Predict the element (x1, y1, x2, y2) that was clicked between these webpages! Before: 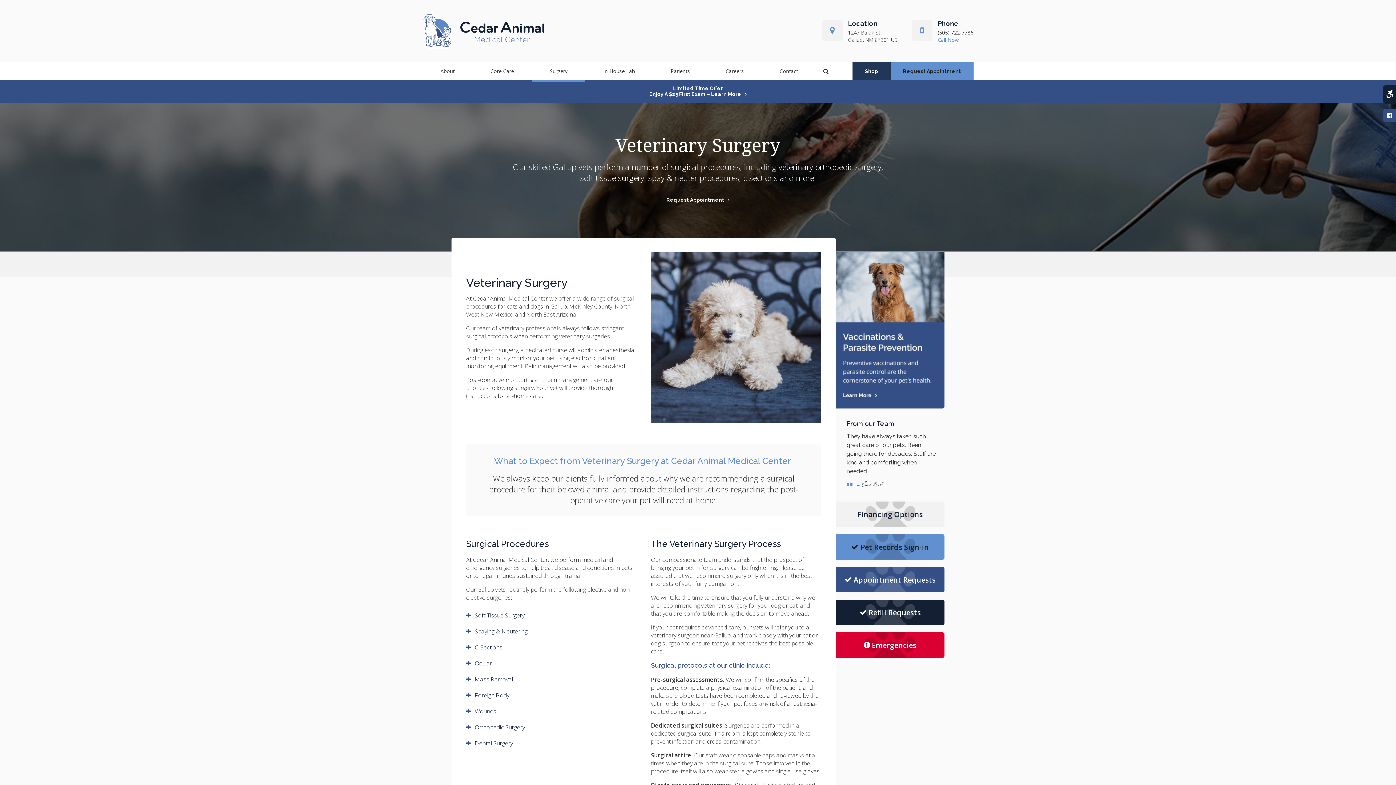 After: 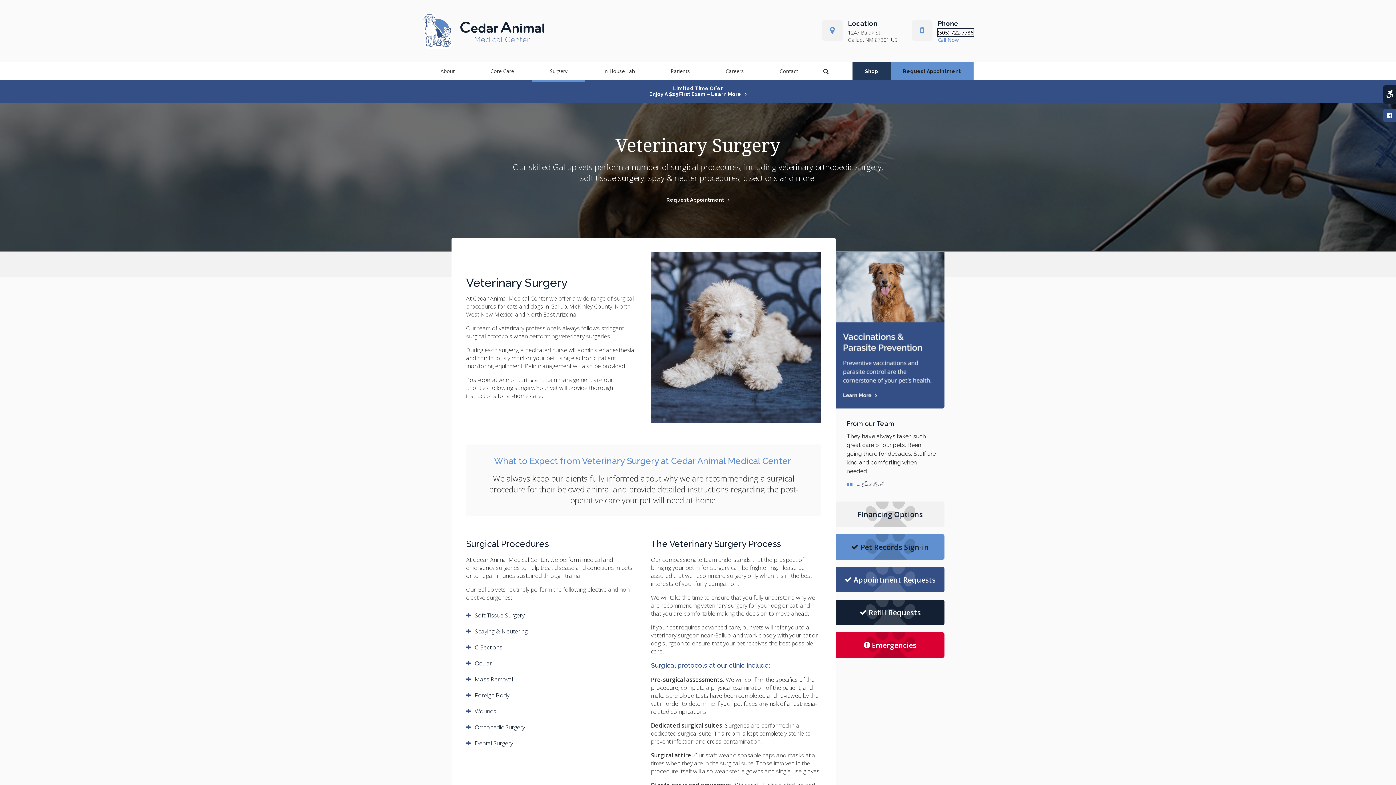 Action: label: (505) 722-7786 bbox: (938, 29, 973, 36)